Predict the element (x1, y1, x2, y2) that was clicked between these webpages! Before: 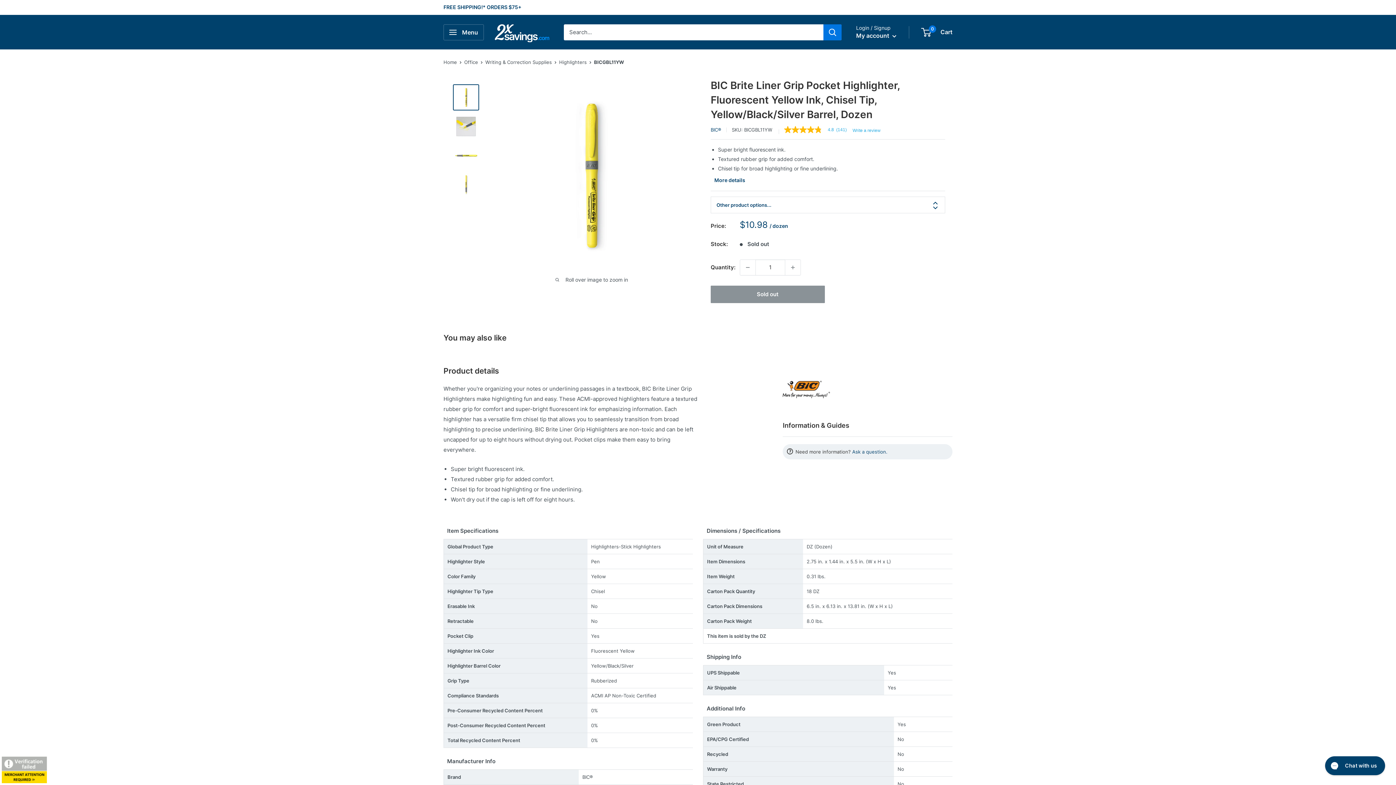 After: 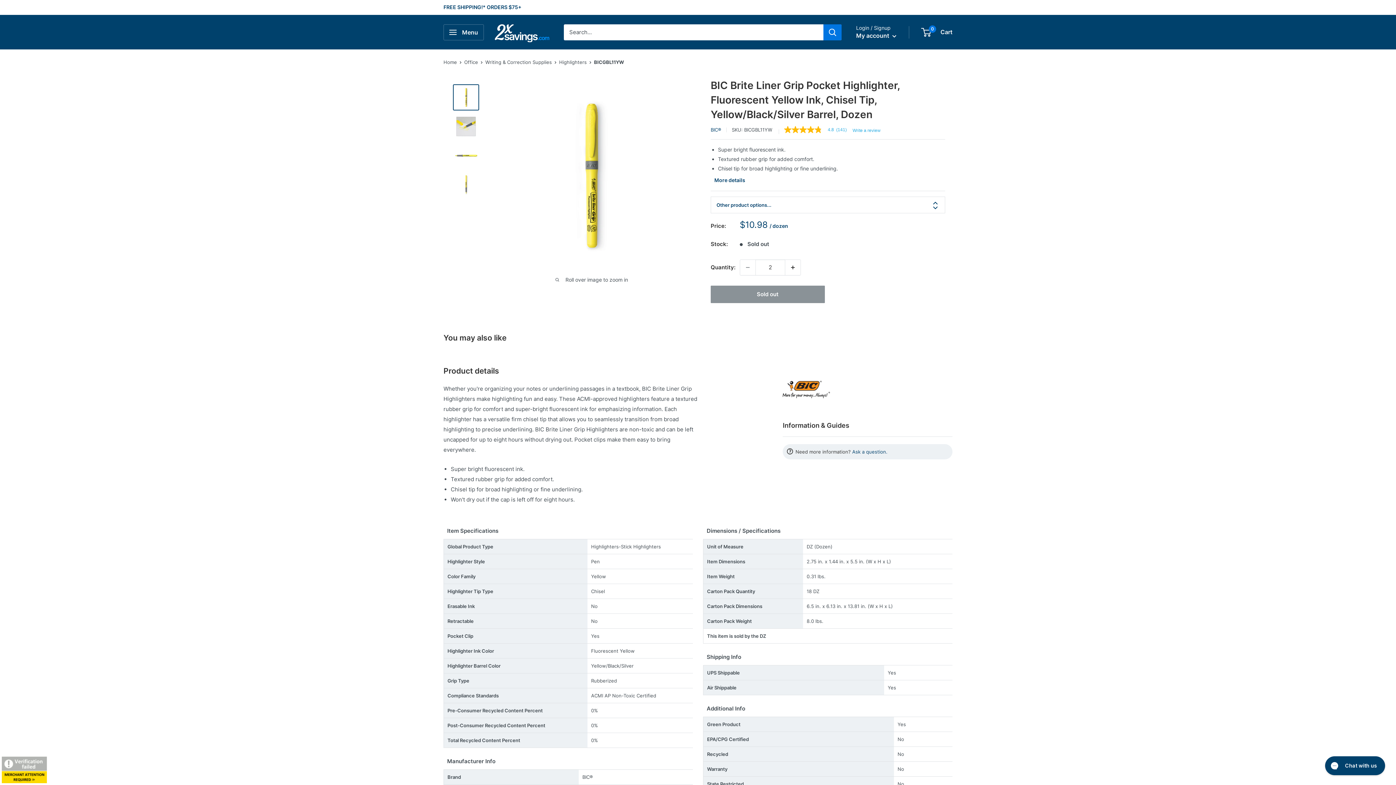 Action: bbox: (785, 259, 800, 275) label: Increase quantity by 1